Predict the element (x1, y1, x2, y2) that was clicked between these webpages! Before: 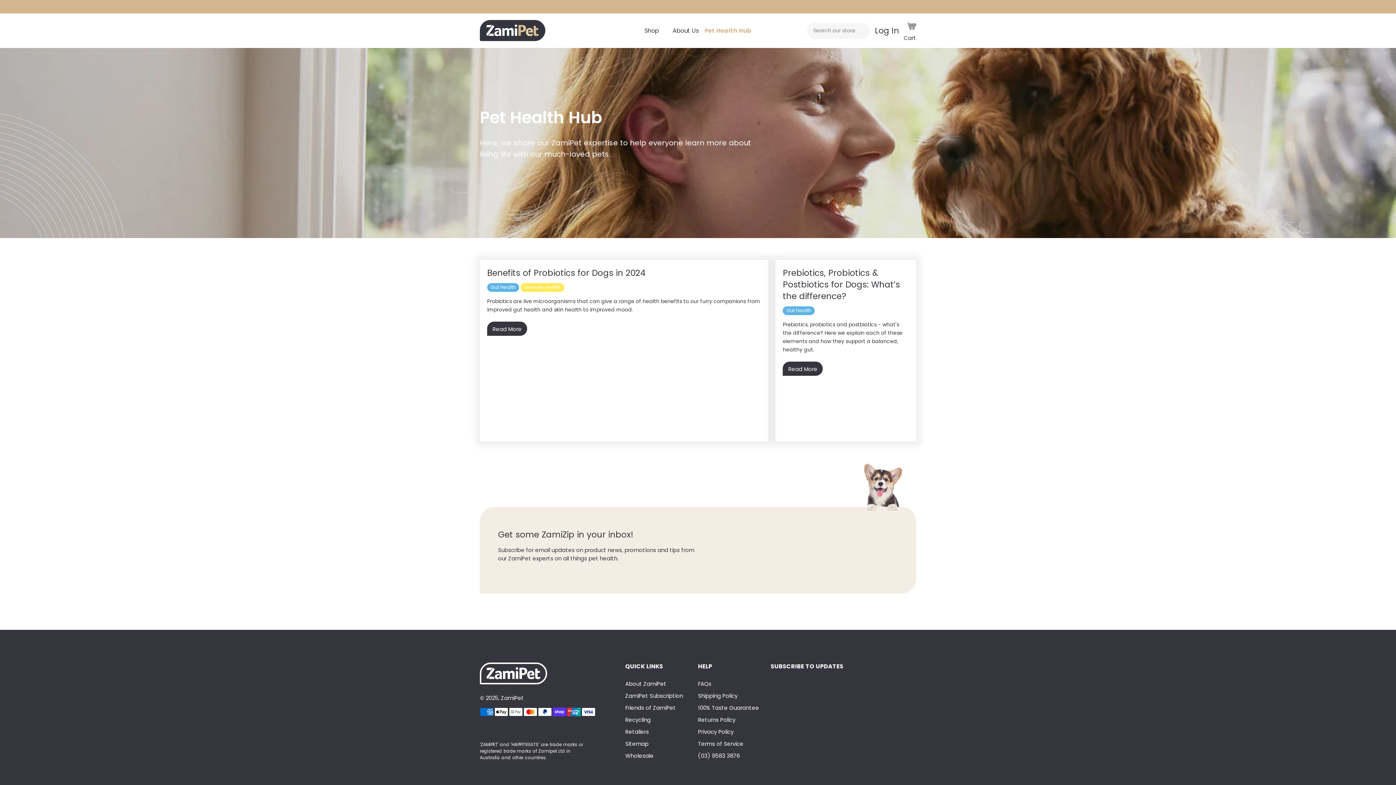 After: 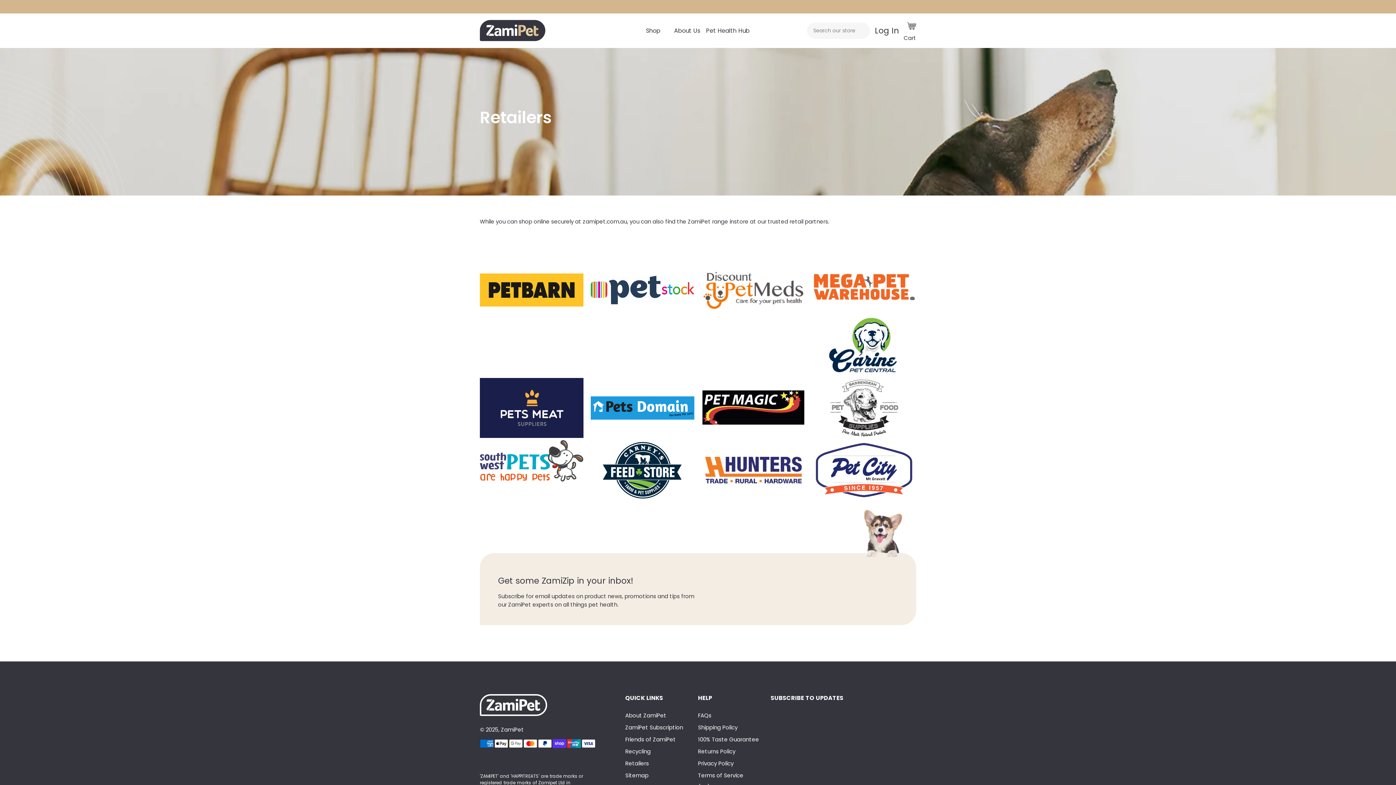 Action: label: Retailers bbox: (625, 728, 649, 735)